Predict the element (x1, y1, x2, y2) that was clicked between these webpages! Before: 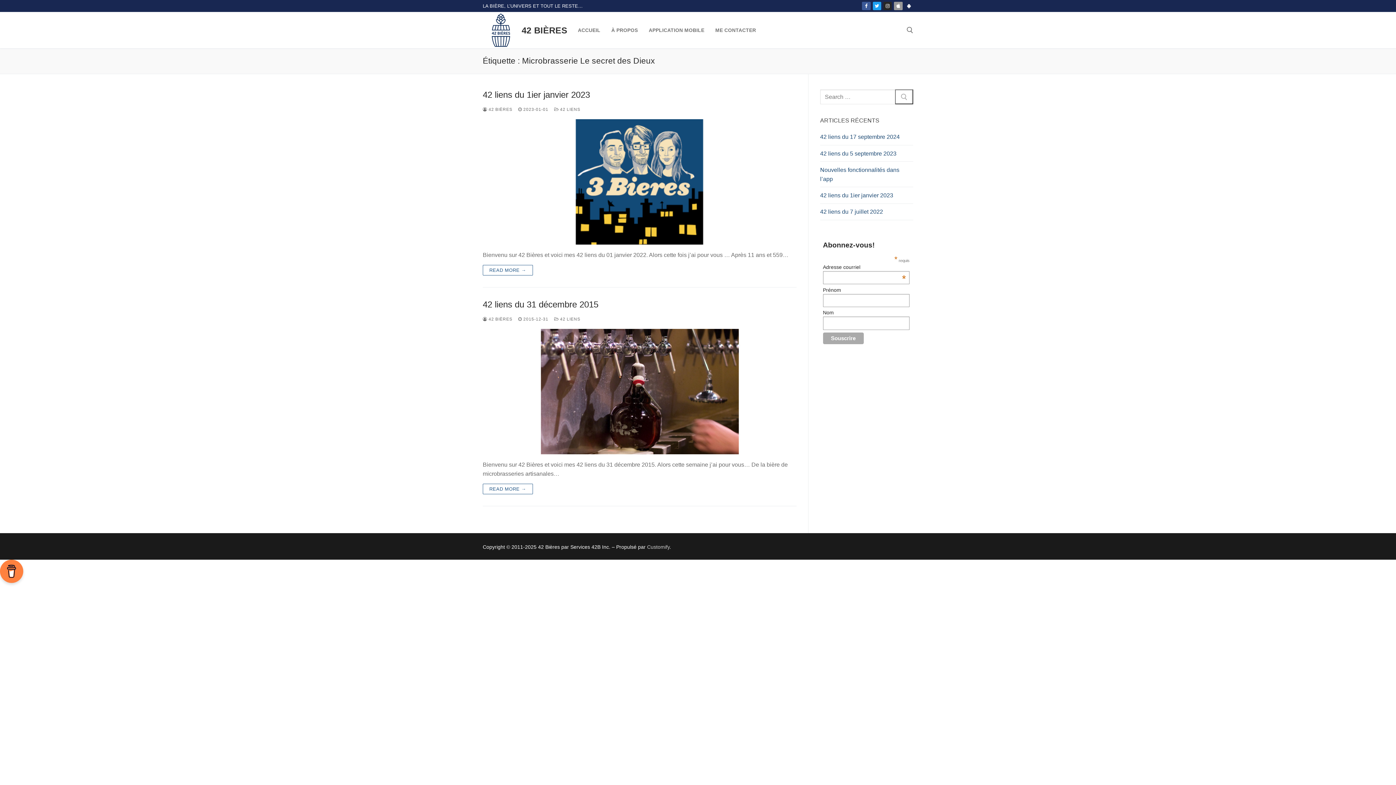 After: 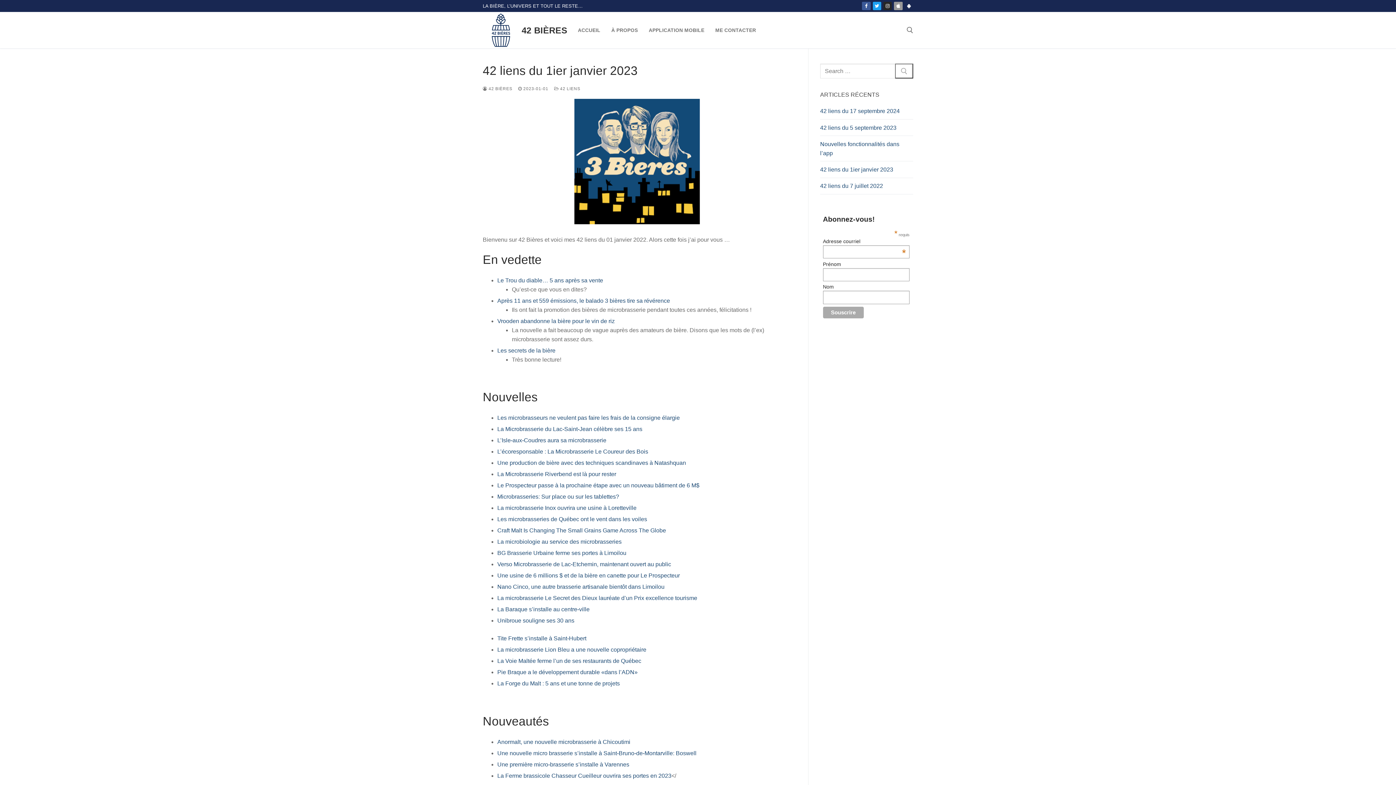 Action: label: 42 liens du 1ier janvier 2023 bbox: (482, 89, 796, 99)